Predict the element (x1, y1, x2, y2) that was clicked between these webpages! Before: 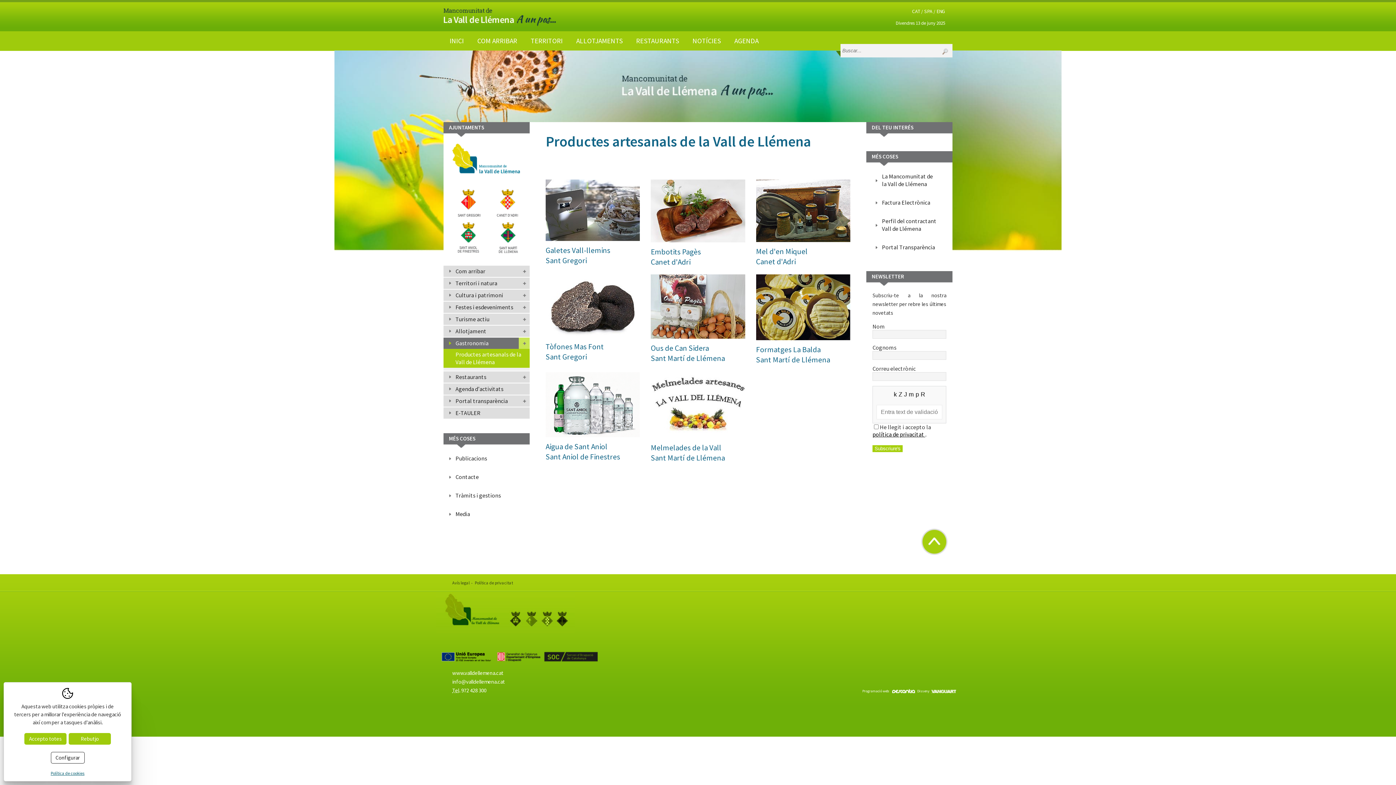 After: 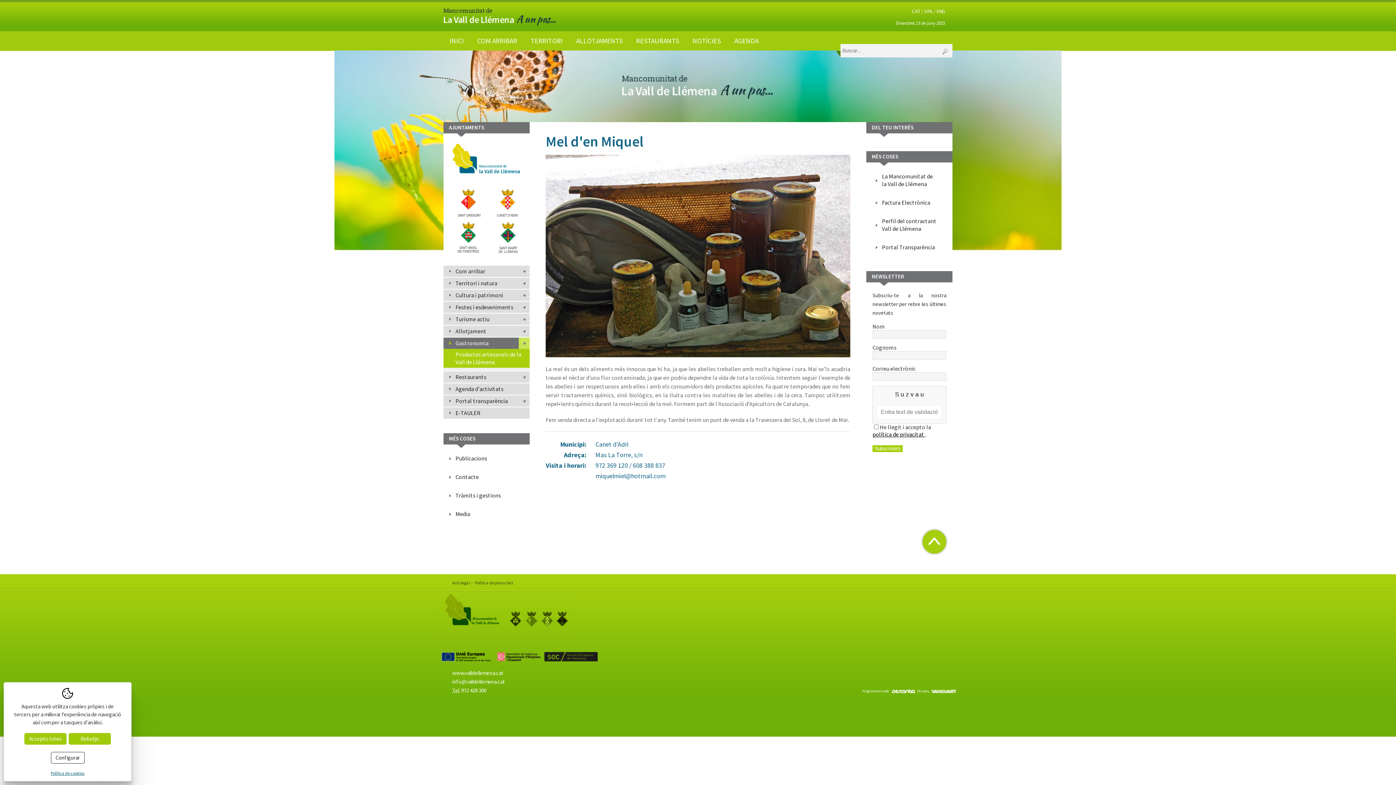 Action: label: Mel d'en Miquel
Canet d'Adri bbox: (756, 246, 807, 266)